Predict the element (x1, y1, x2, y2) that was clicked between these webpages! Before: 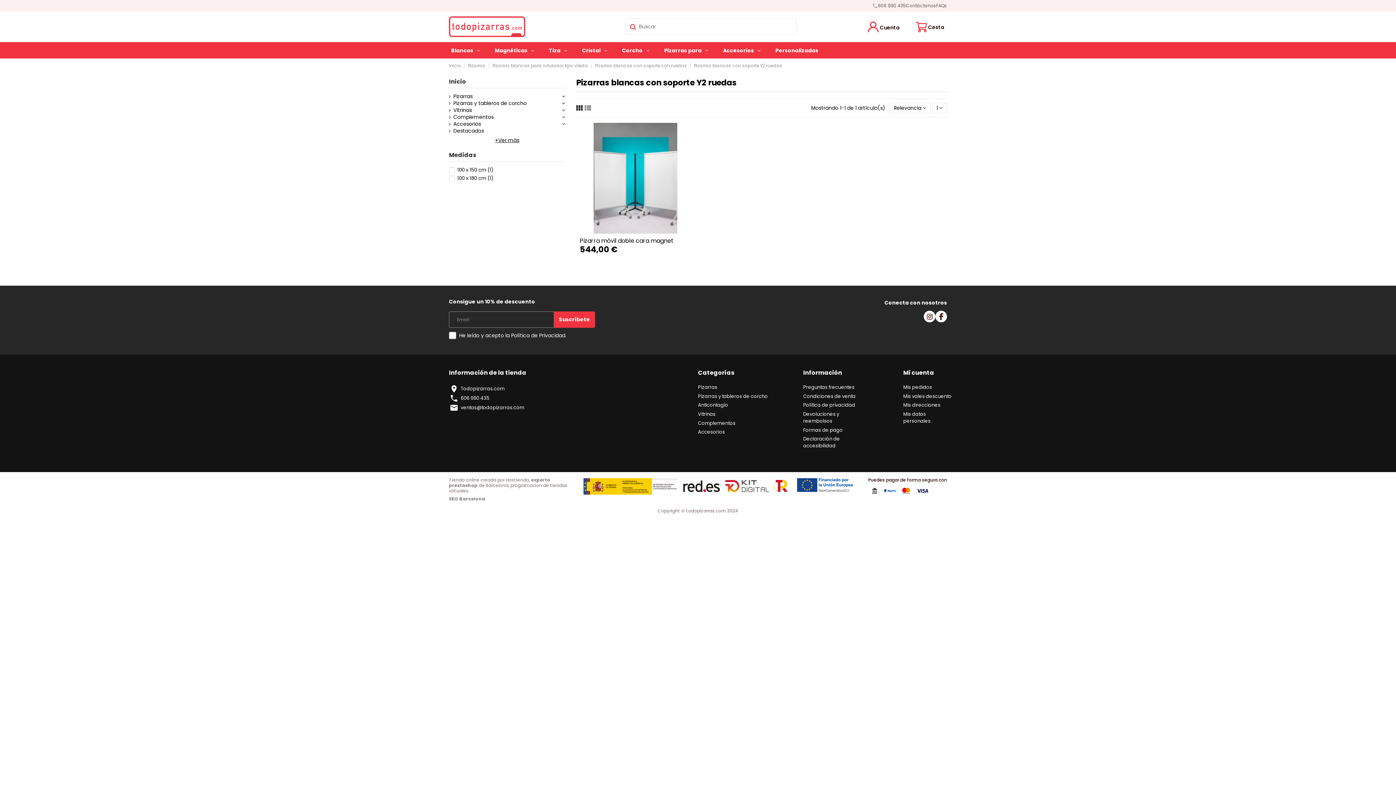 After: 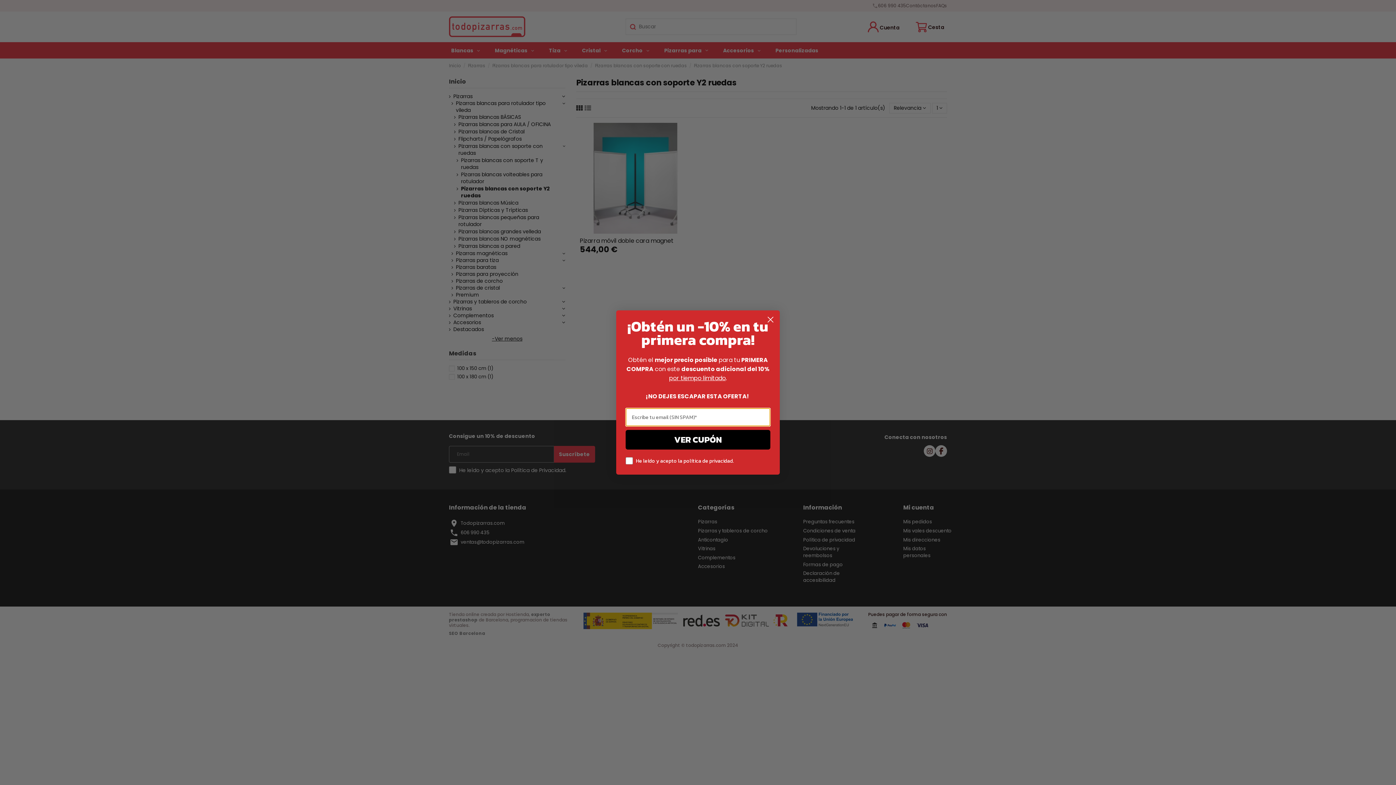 Action: label: +Ver más bbox: (490, 134, 524, 146)